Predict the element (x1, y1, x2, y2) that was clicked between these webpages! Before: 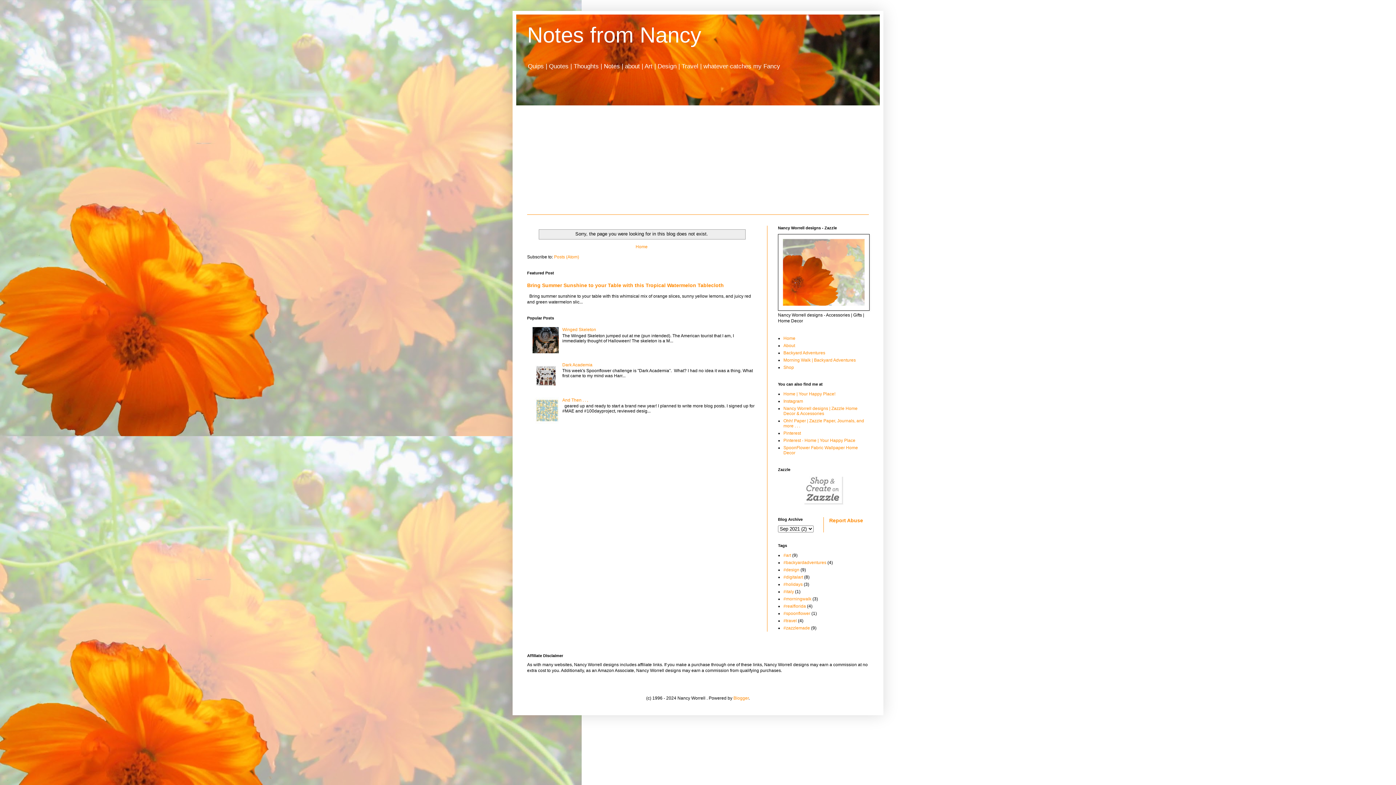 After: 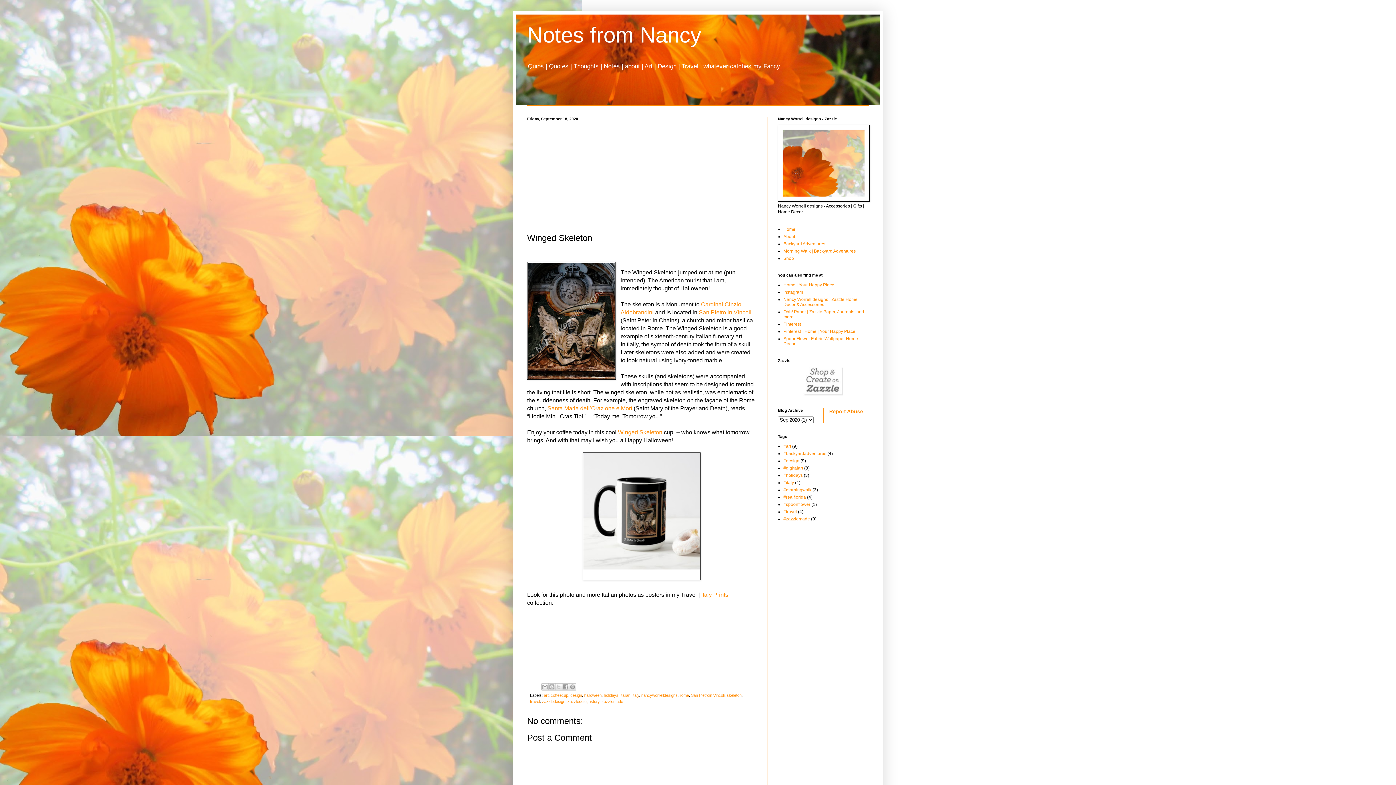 Action: bbox: (562, 327, 596, 332) label: Winged Skeleton